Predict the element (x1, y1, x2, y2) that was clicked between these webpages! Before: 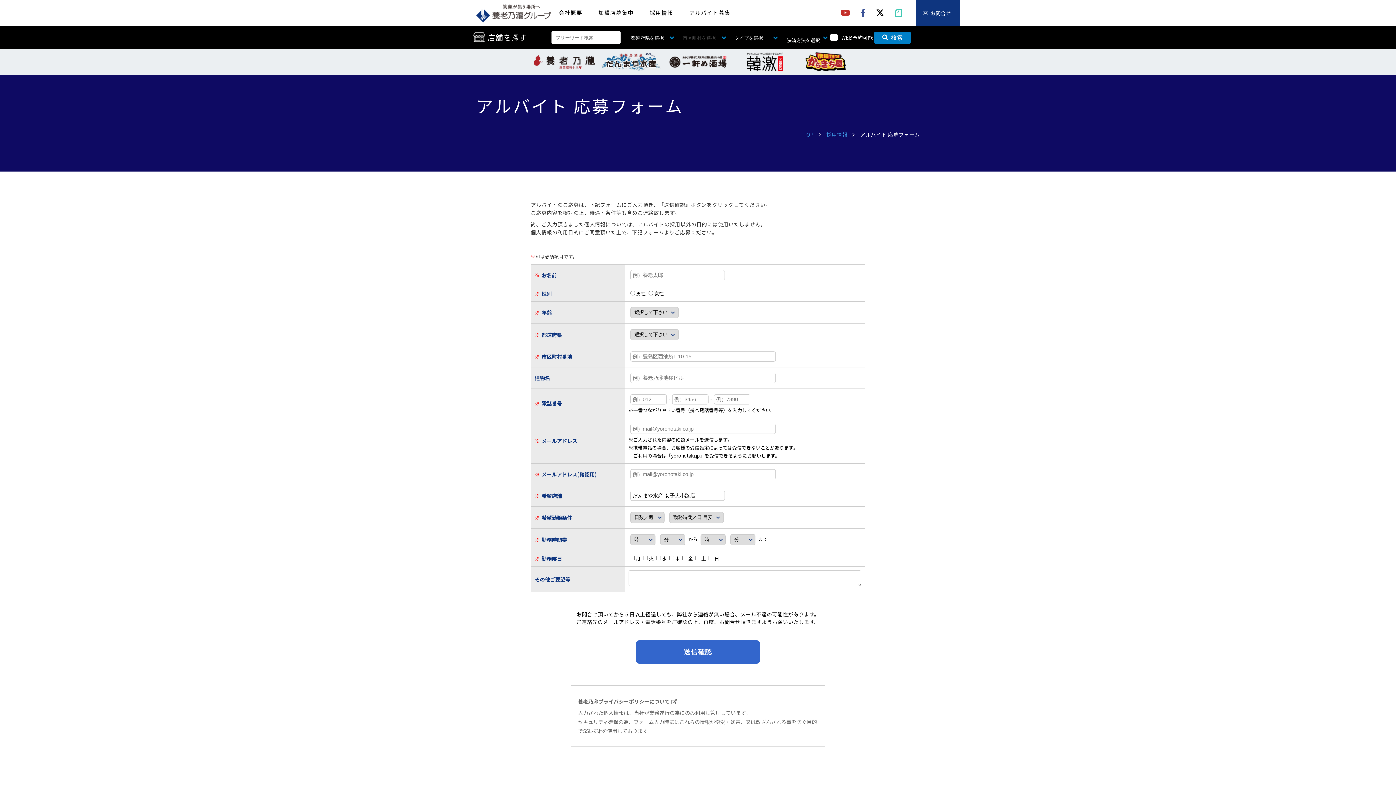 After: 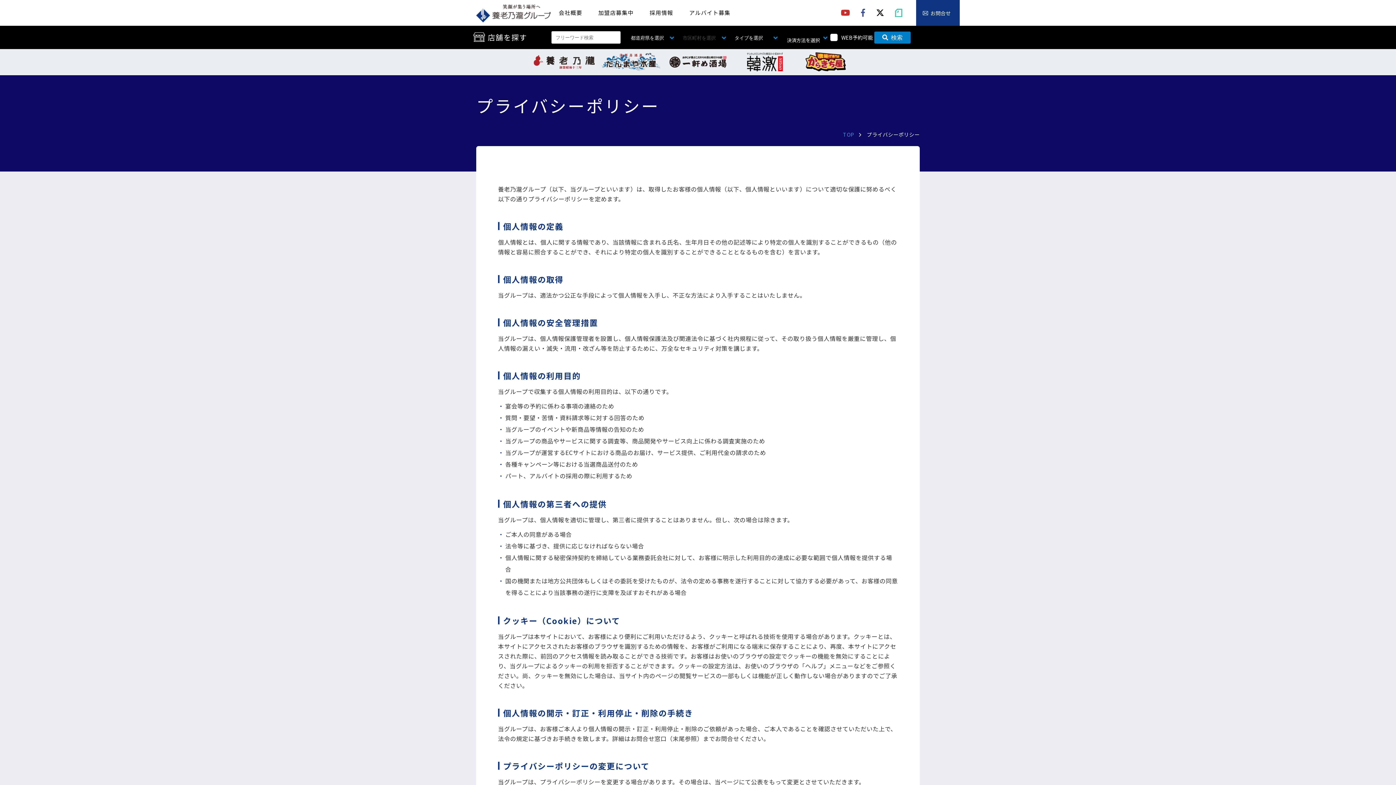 Action: bbox: (578, 698, 669, 705) label: 養老乃瀧プライバシーポリシーについて